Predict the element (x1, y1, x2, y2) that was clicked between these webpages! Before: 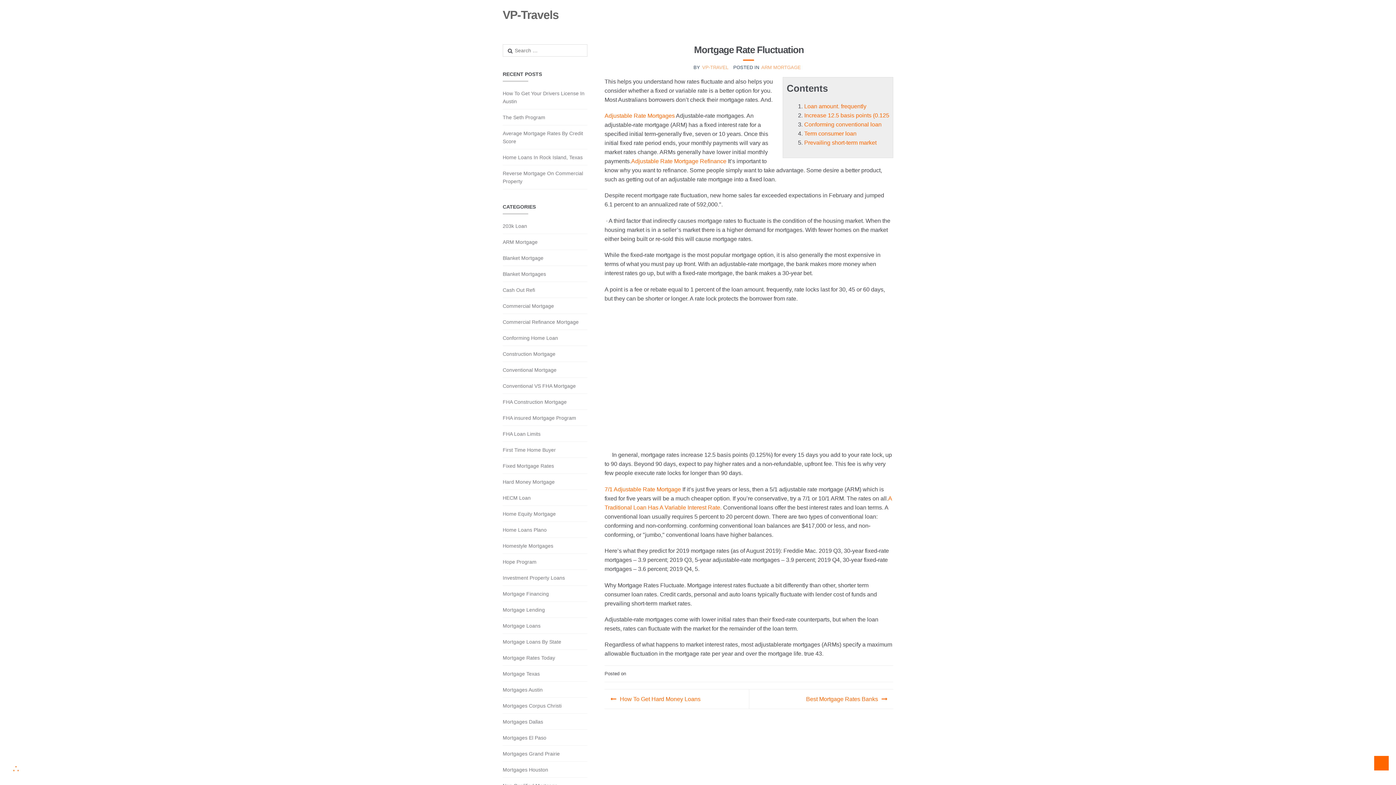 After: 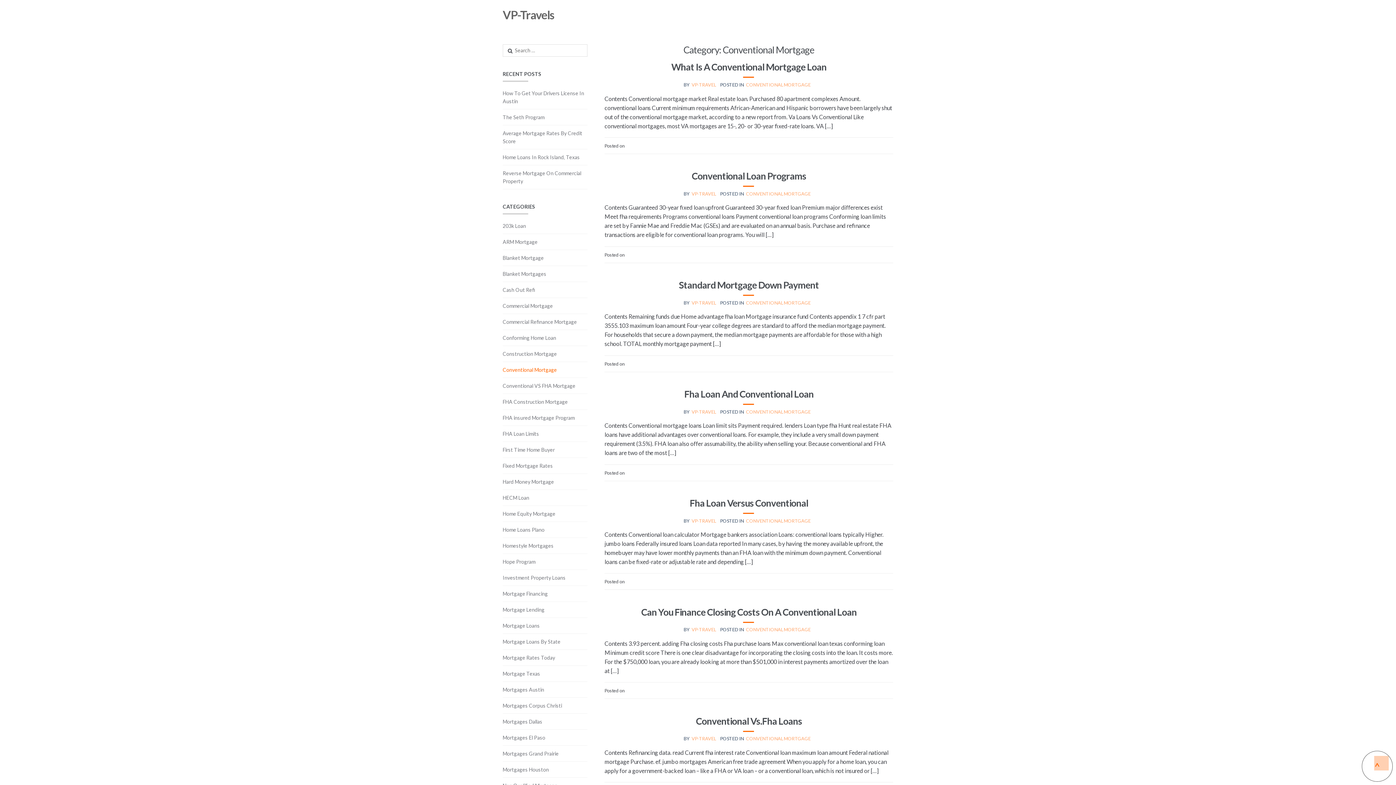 Action: label: Conventional Mortgage bbox: (502, 366, 556, 374)